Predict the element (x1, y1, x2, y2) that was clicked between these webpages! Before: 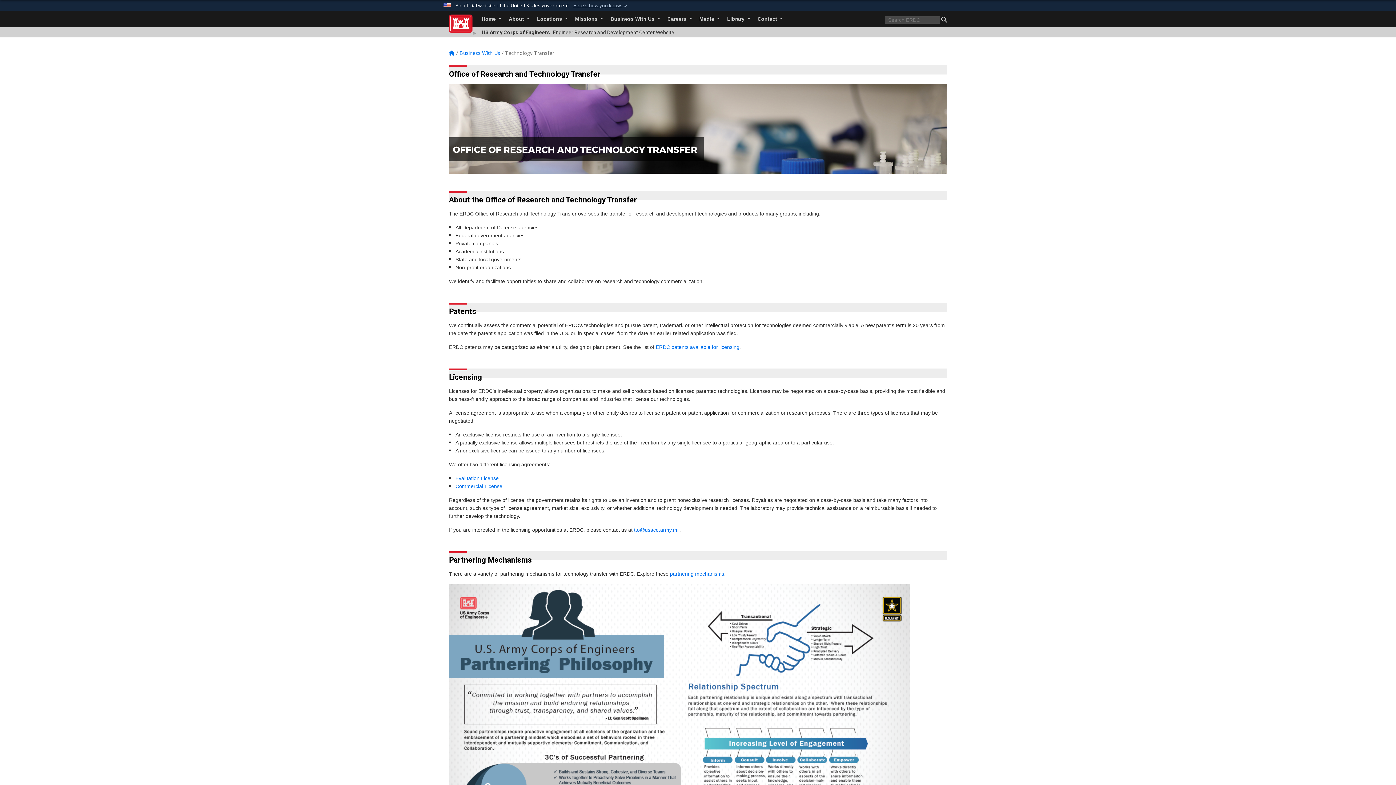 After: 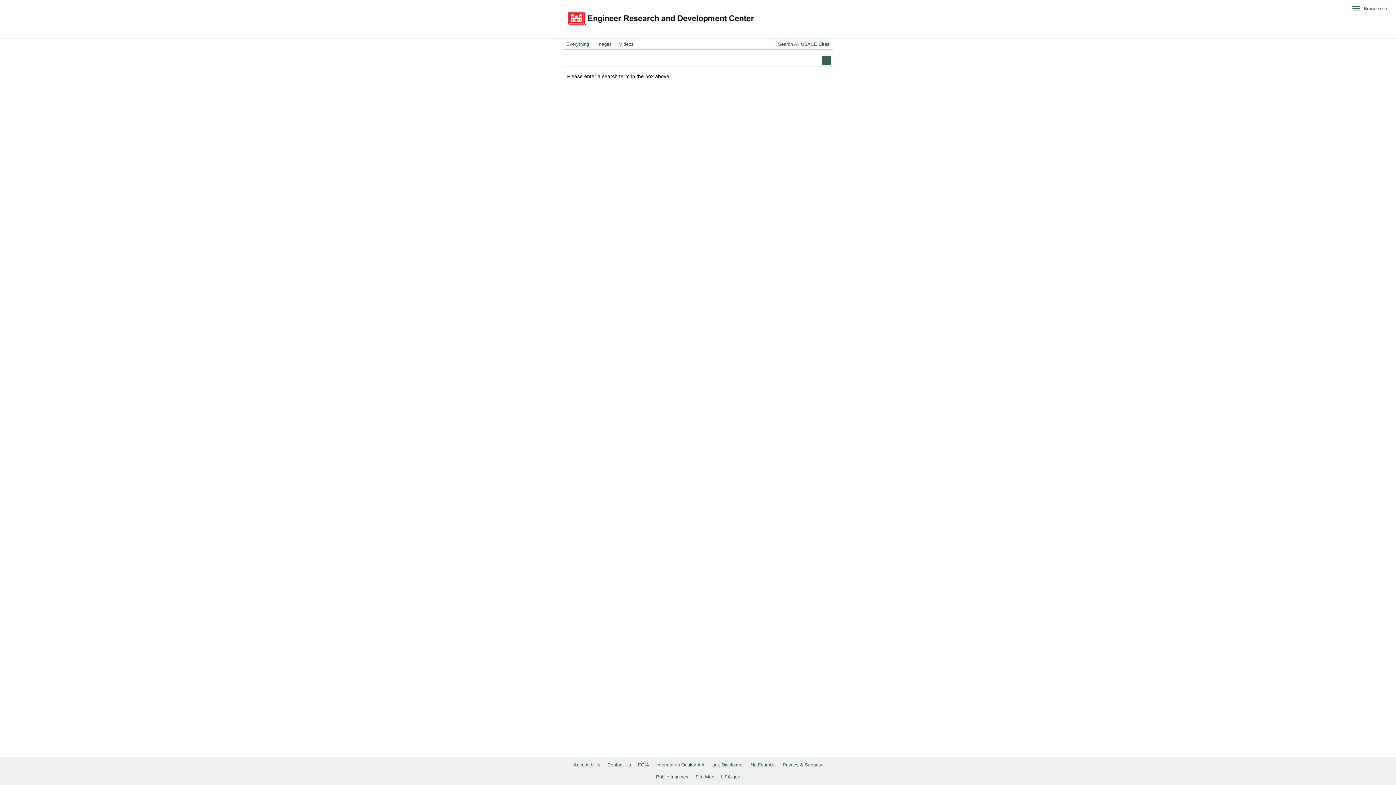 Action: bbox: (941, 16, 947, 22) label: Search Button